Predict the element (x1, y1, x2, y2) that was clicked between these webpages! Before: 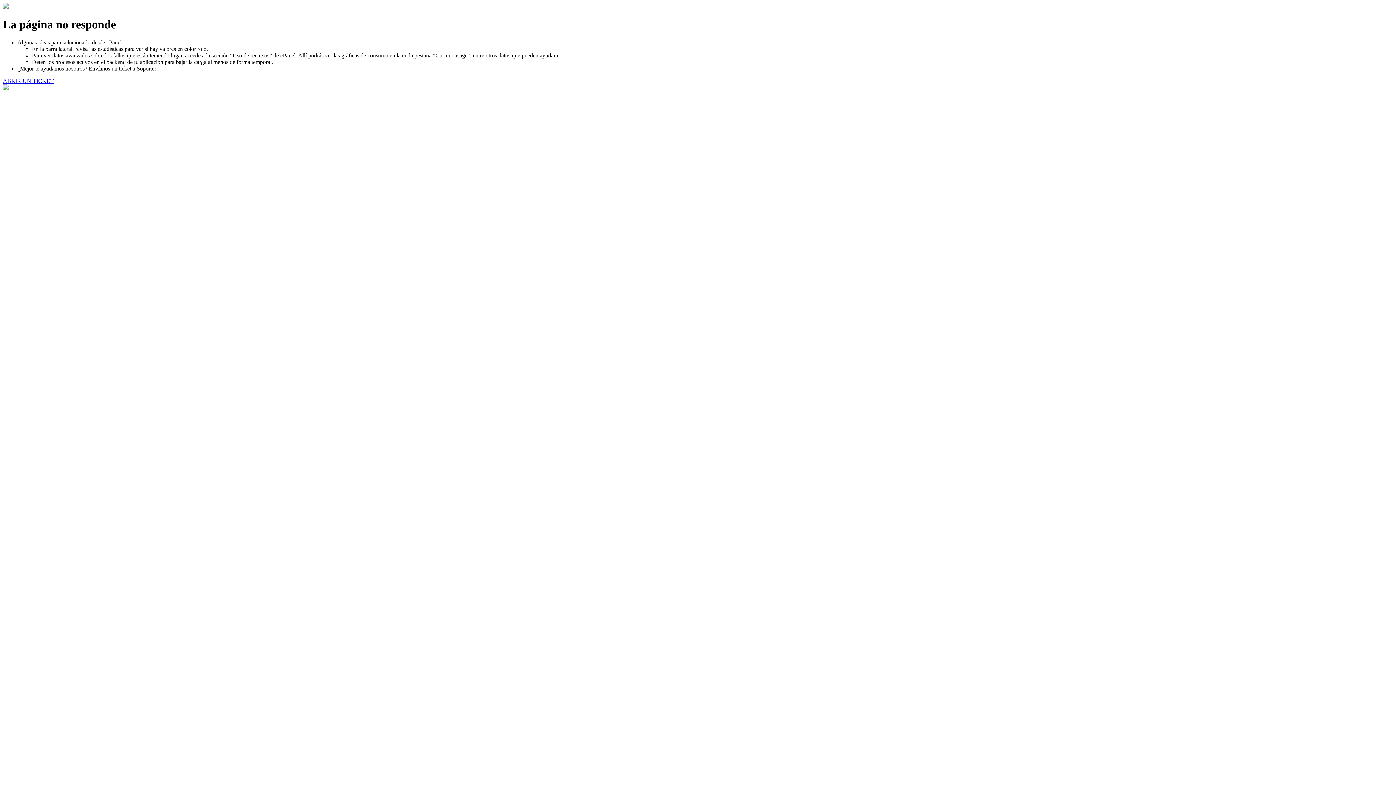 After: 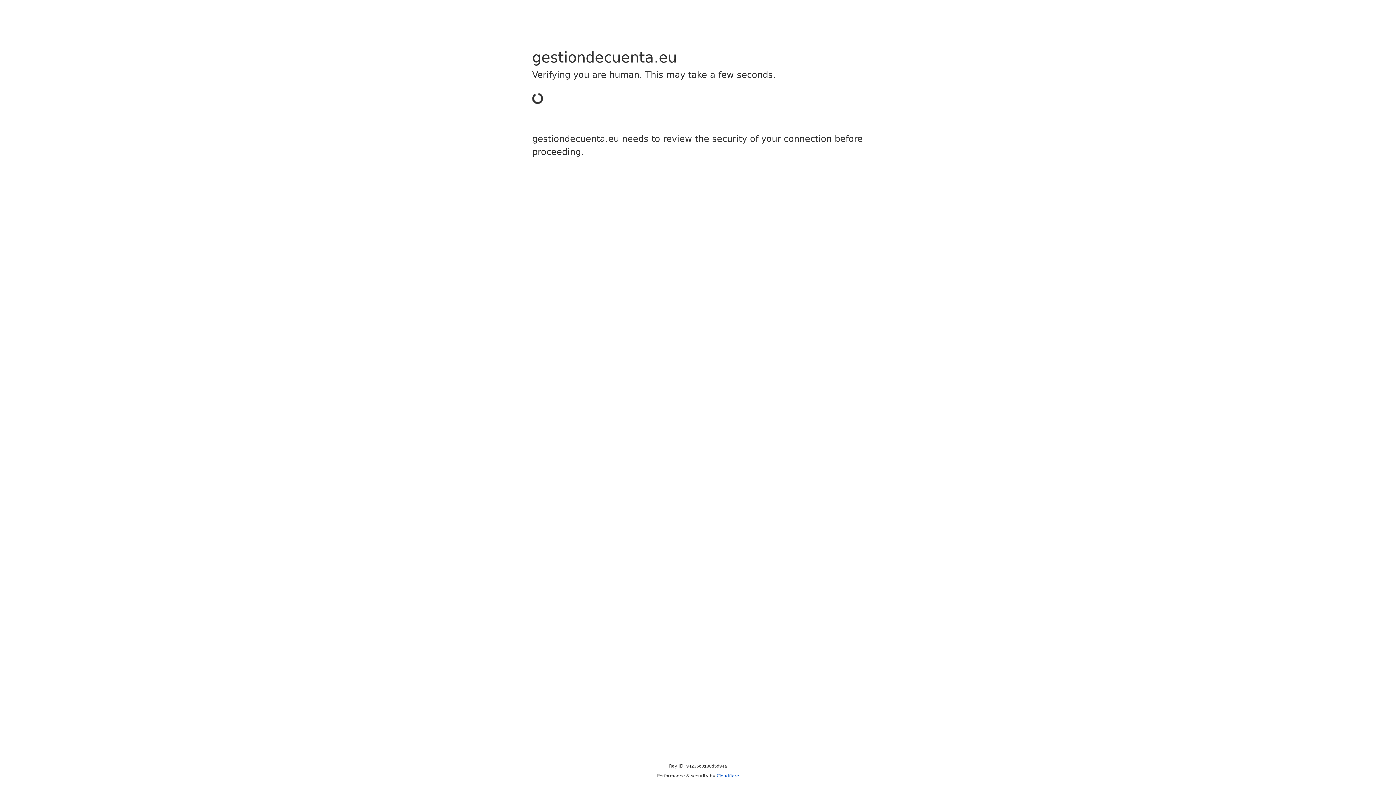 Action: bbox: (2, 77, 53, 83) label: ABRIR UN TICKET